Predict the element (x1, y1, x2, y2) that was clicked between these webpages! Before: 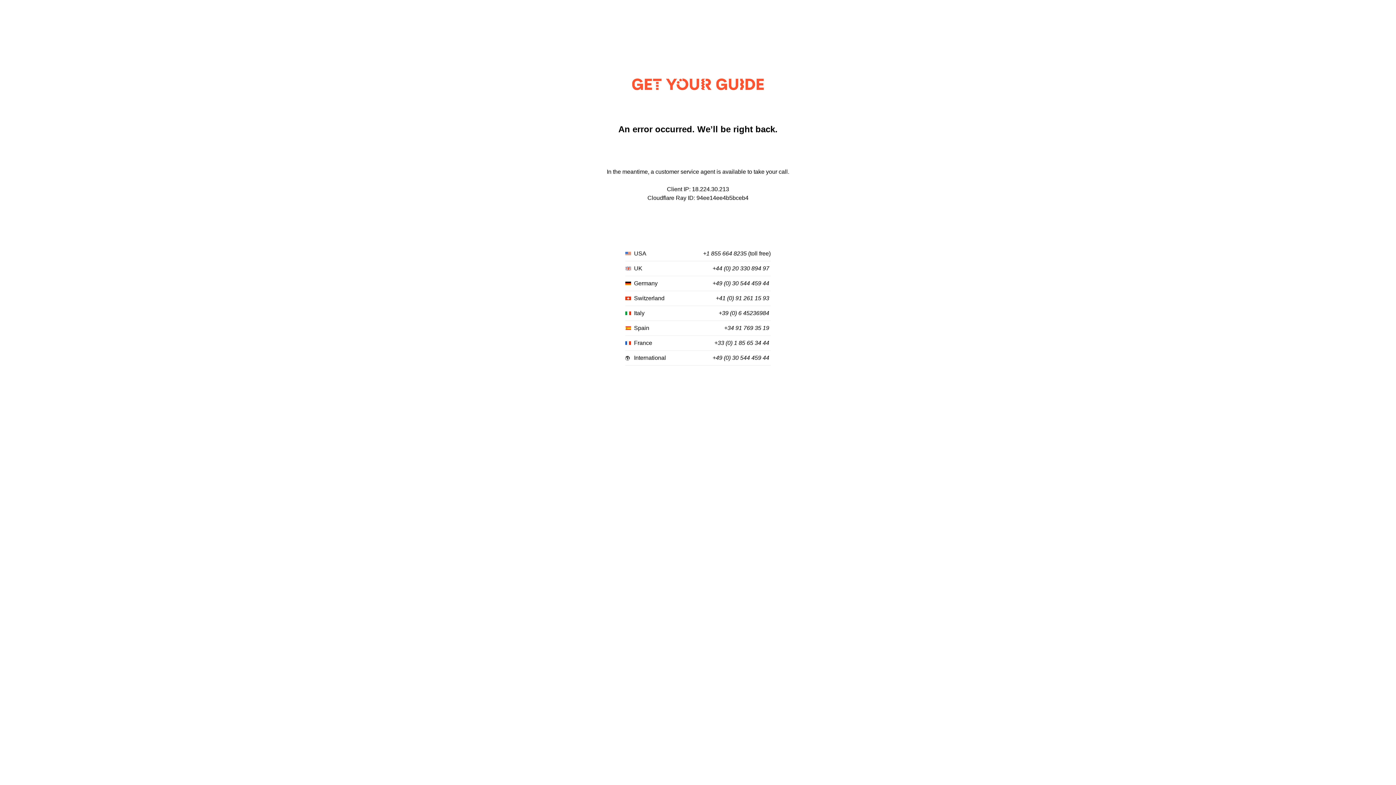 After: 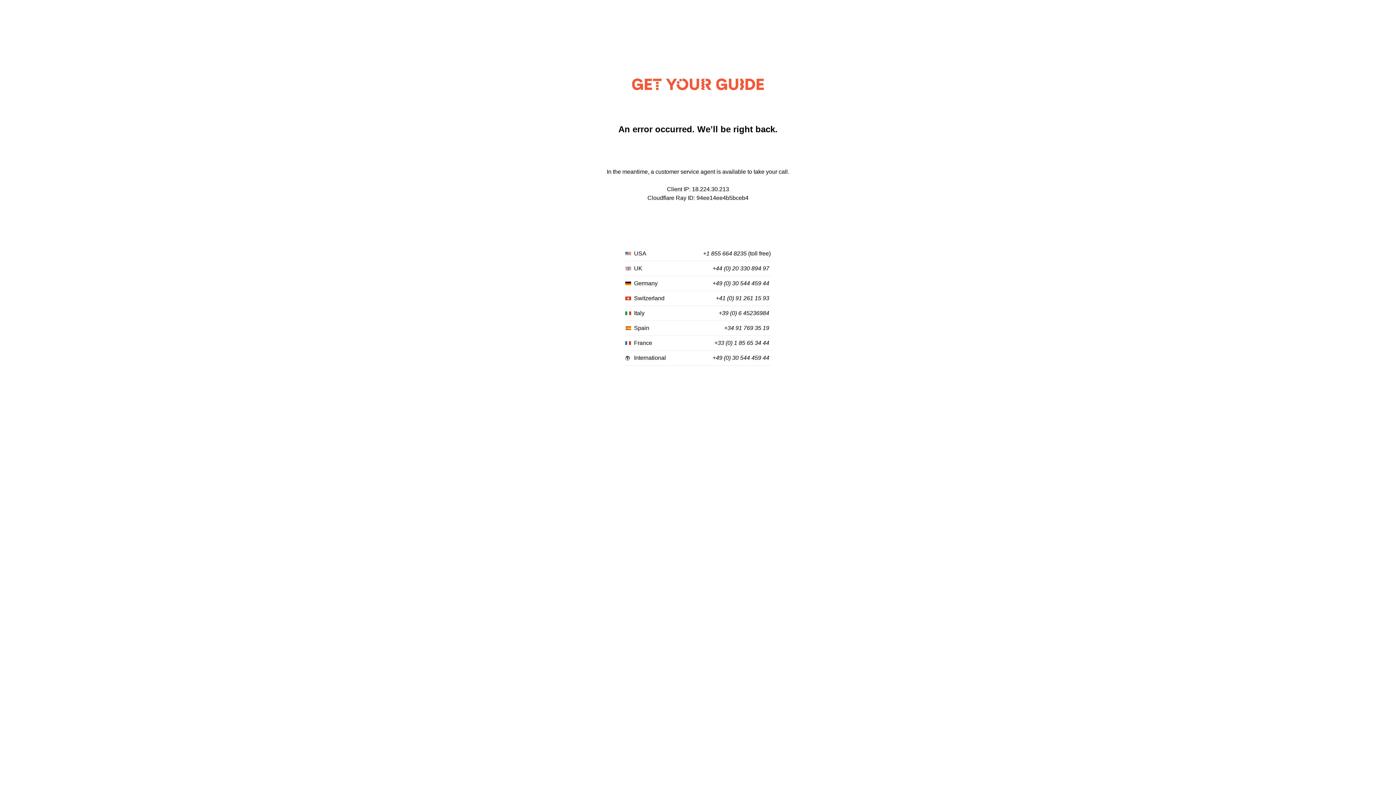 Action: label: +49 (0) 30 544 459 44 bbox: (712, 355, 769, 361)